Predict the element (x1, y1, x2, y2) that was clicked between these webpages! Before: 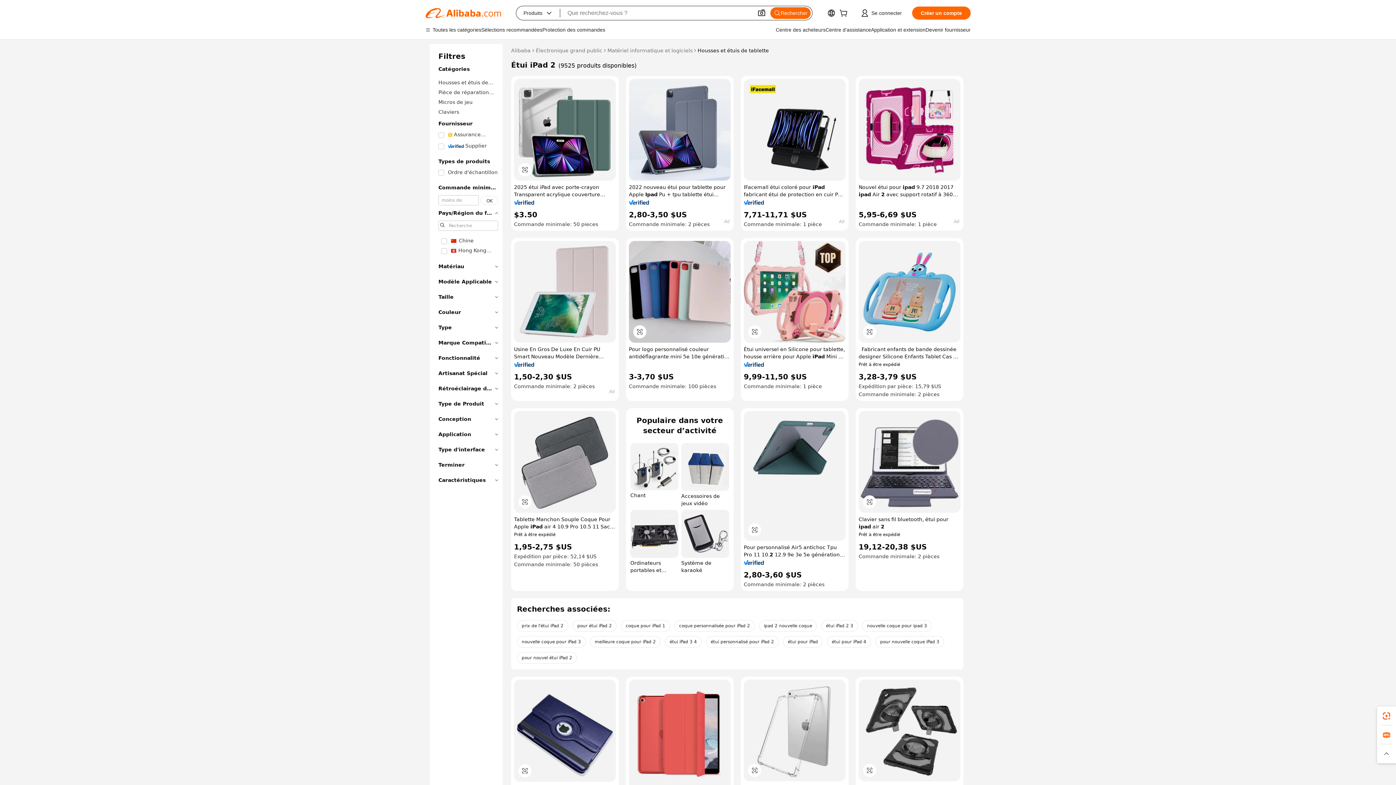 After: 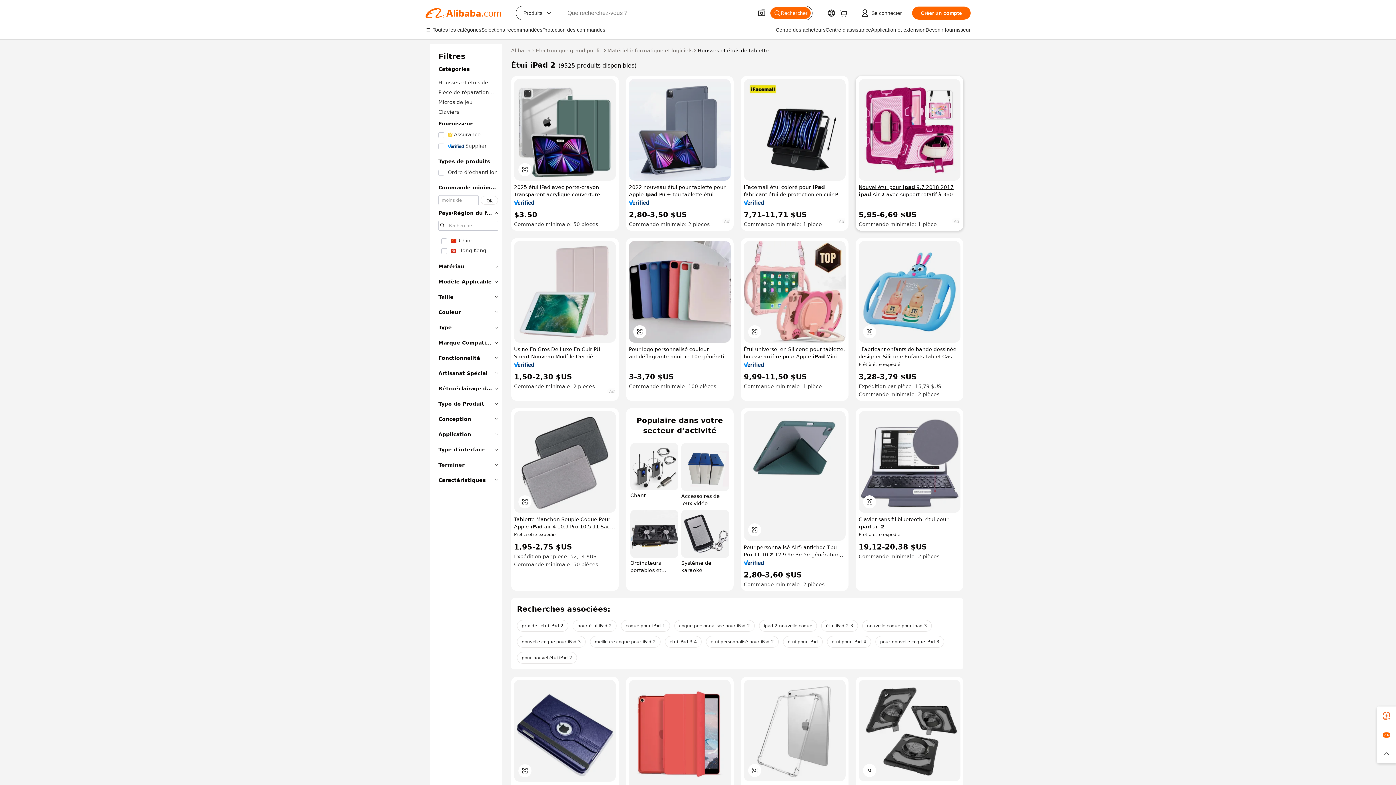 Action: bbox: (858, 183, 960, 198) label: Nouvel étui pour ipad 9.7 2018 2017 ipad Air 2 avec support rotatif à 360 degrés étui de protection en silicone robuste avec épaule à la main